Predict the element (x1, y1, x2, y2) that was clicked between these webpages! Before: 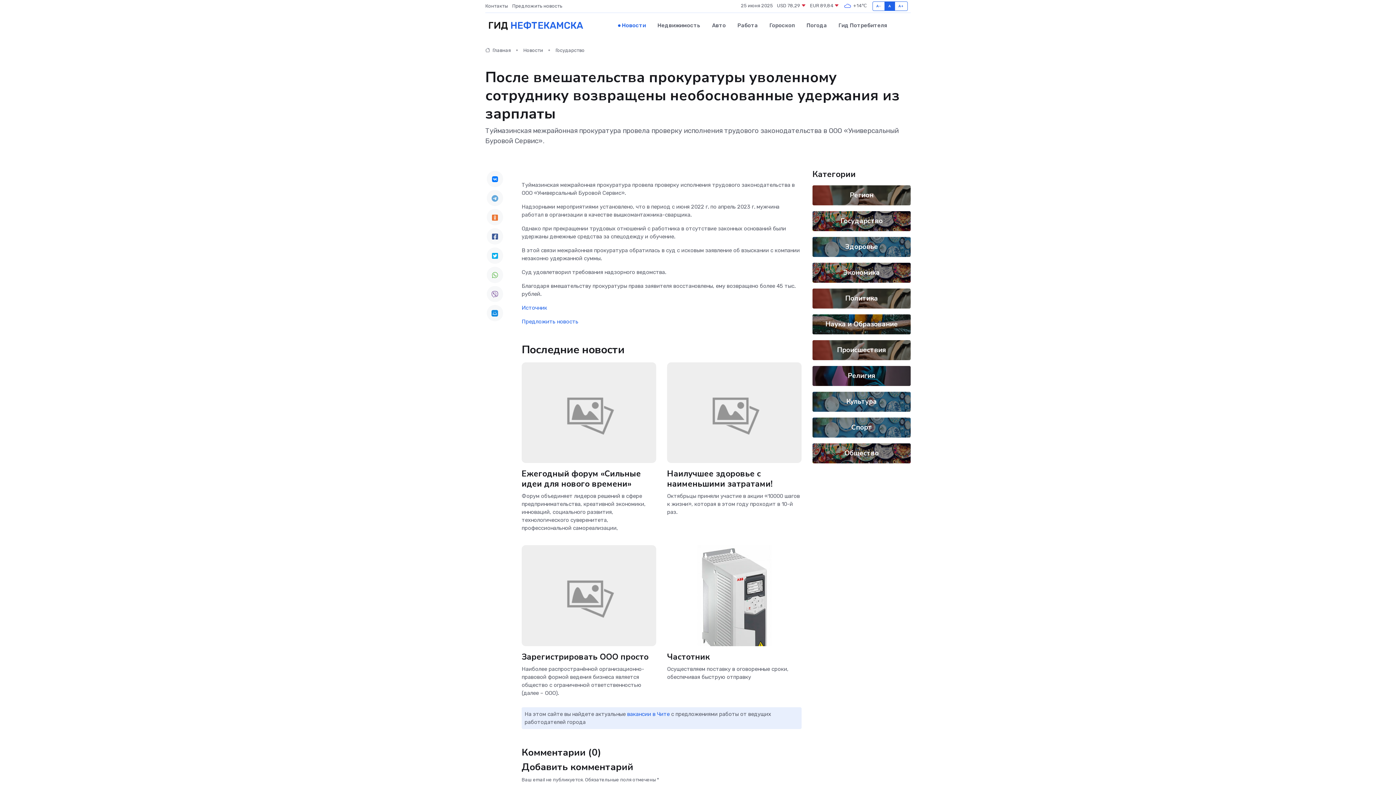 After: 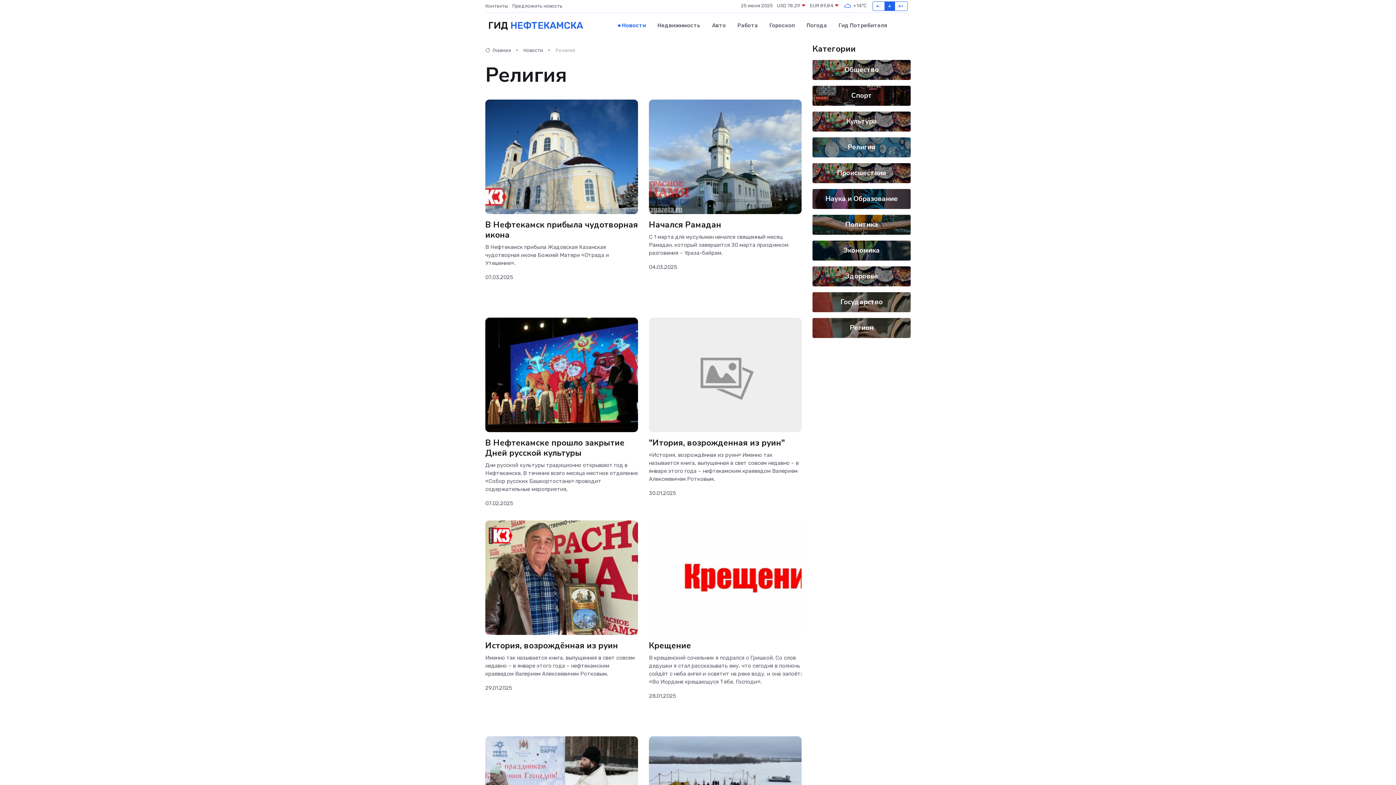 Action: bbox: (848, 371, 875, 380) label: Религия